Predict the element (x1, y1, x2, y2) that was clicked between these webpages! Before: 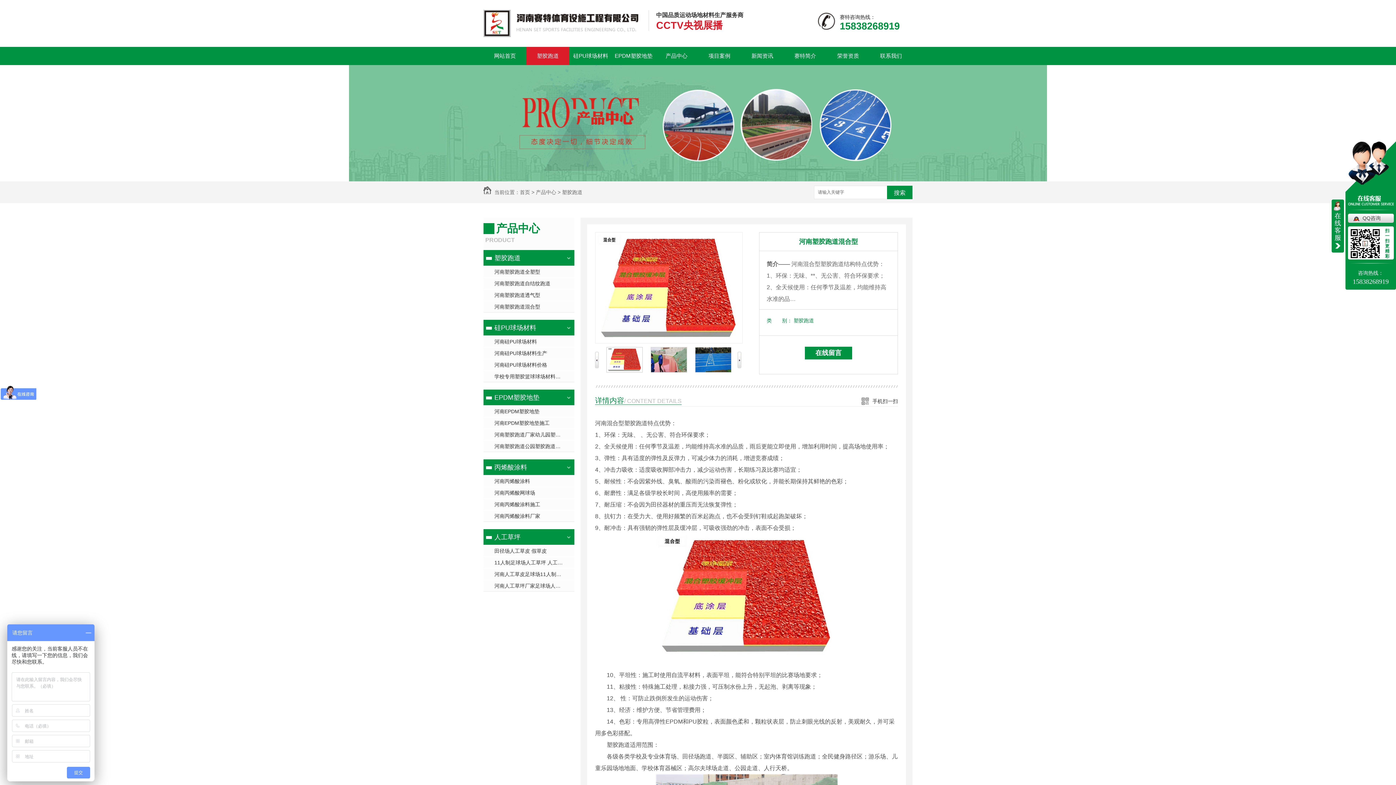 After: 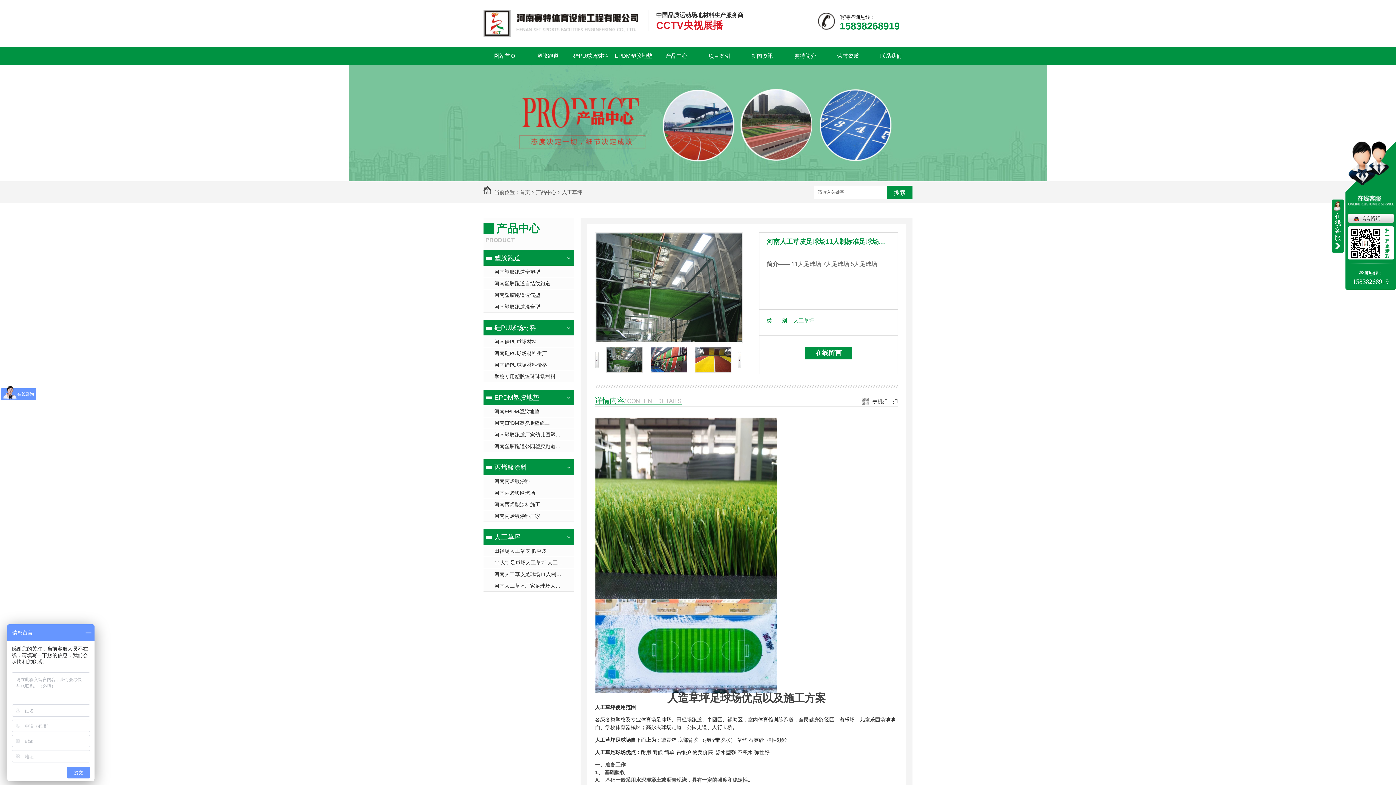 Action: bbox: (483, 568, 574, 580) label: 河南人工草皮足球场11人制标准足球场草坪